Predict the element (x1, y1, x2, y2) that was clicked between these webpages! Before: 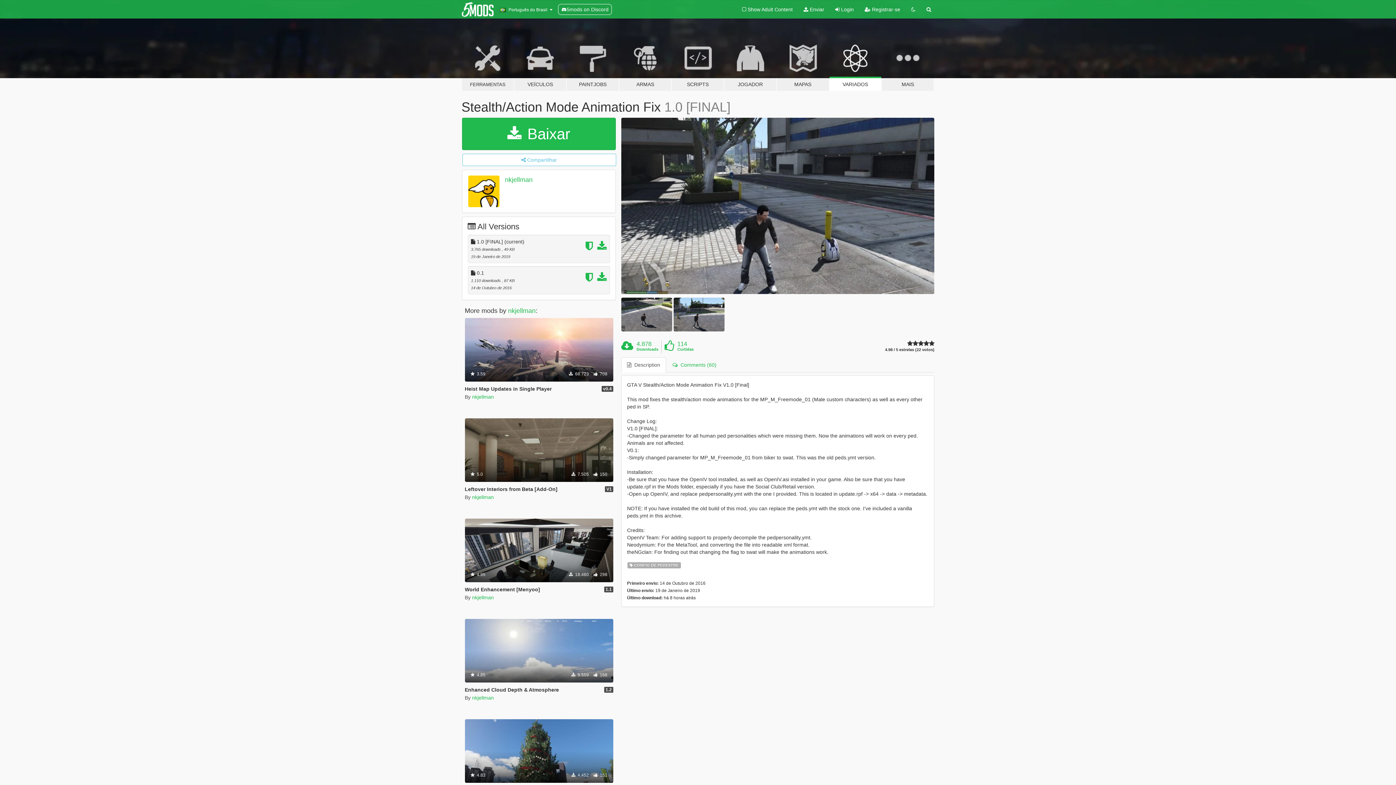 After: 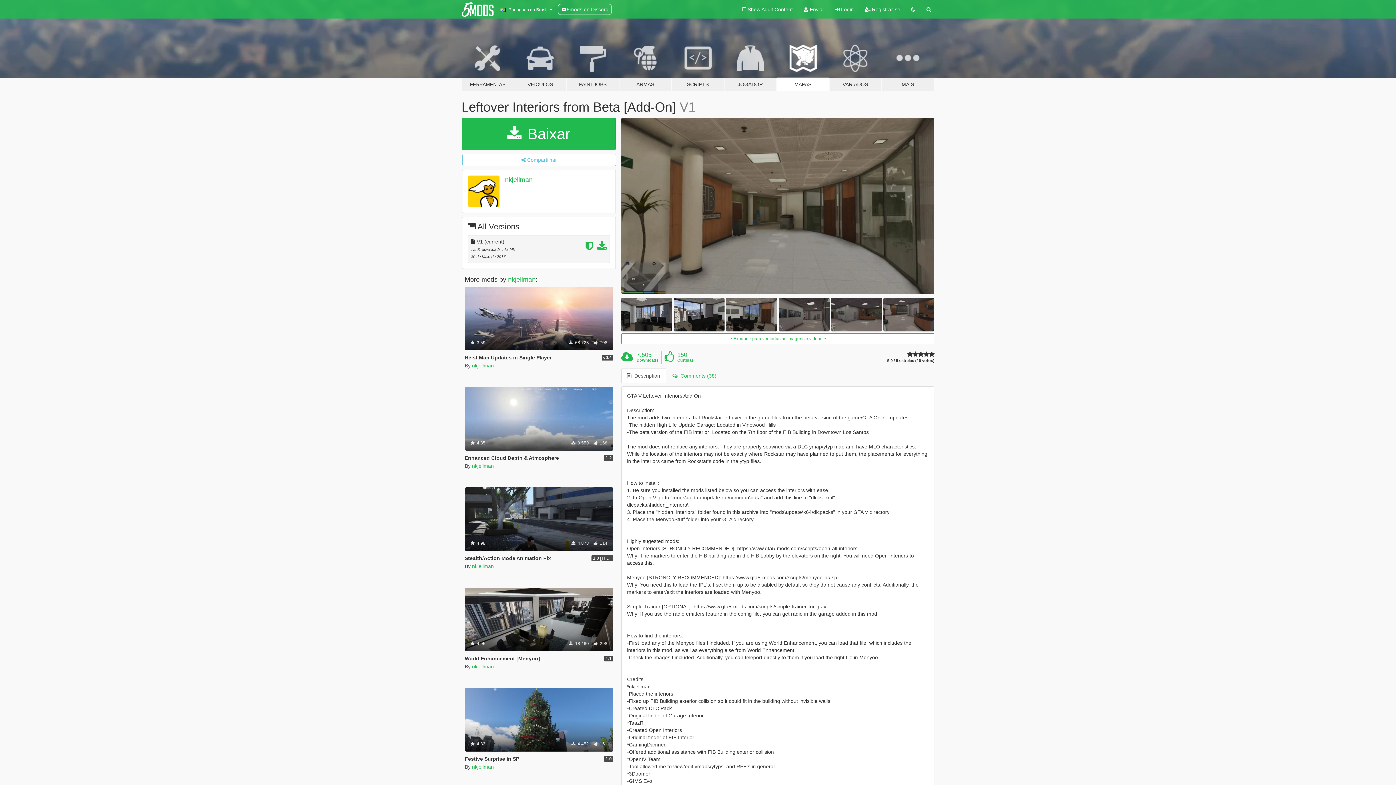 Action: label: Interior
Add-On
 5.0
 7.505  150 bbox: (464, 418, 613, 482)